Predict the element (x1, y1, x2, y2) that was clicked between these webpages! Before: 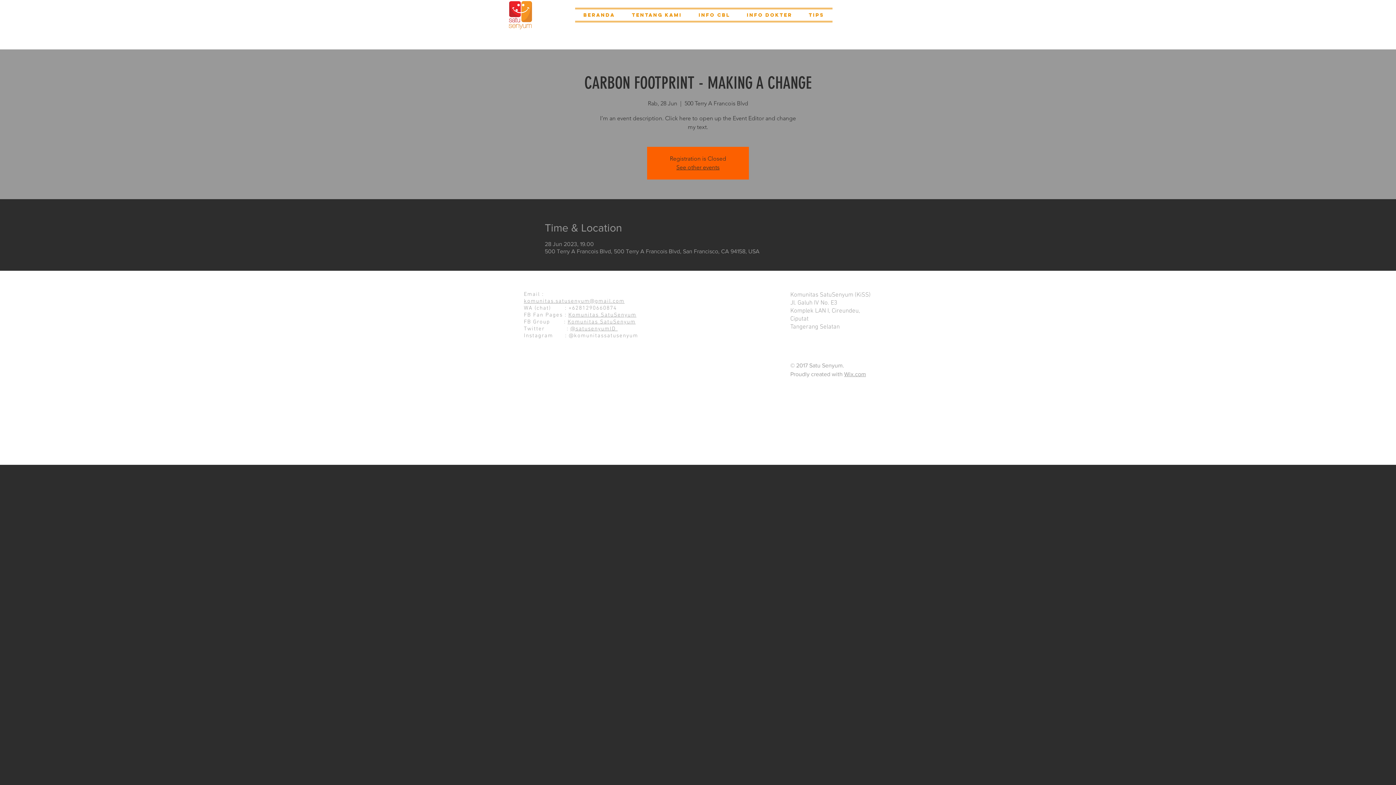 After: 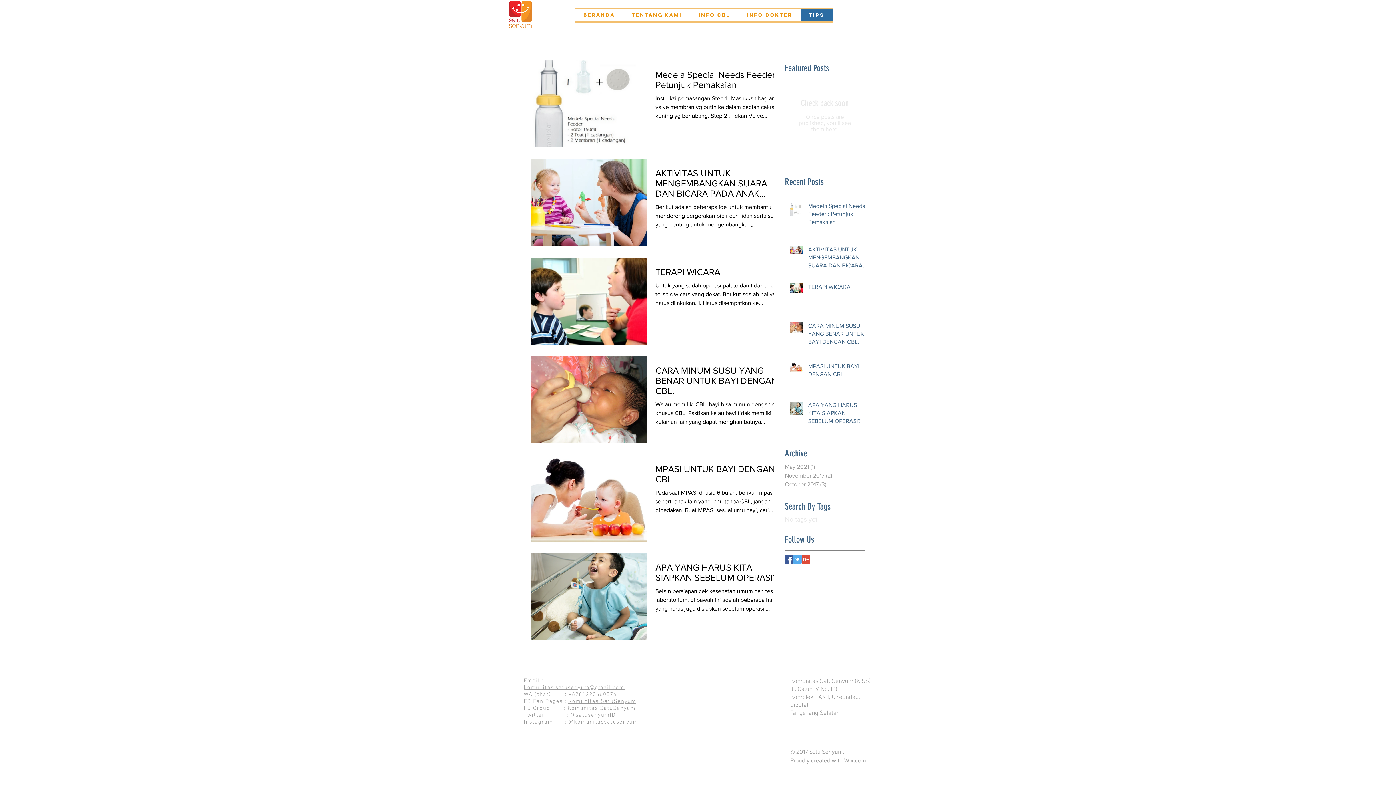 Action: bbox: (800, 9, 832, 20) label: TIPS